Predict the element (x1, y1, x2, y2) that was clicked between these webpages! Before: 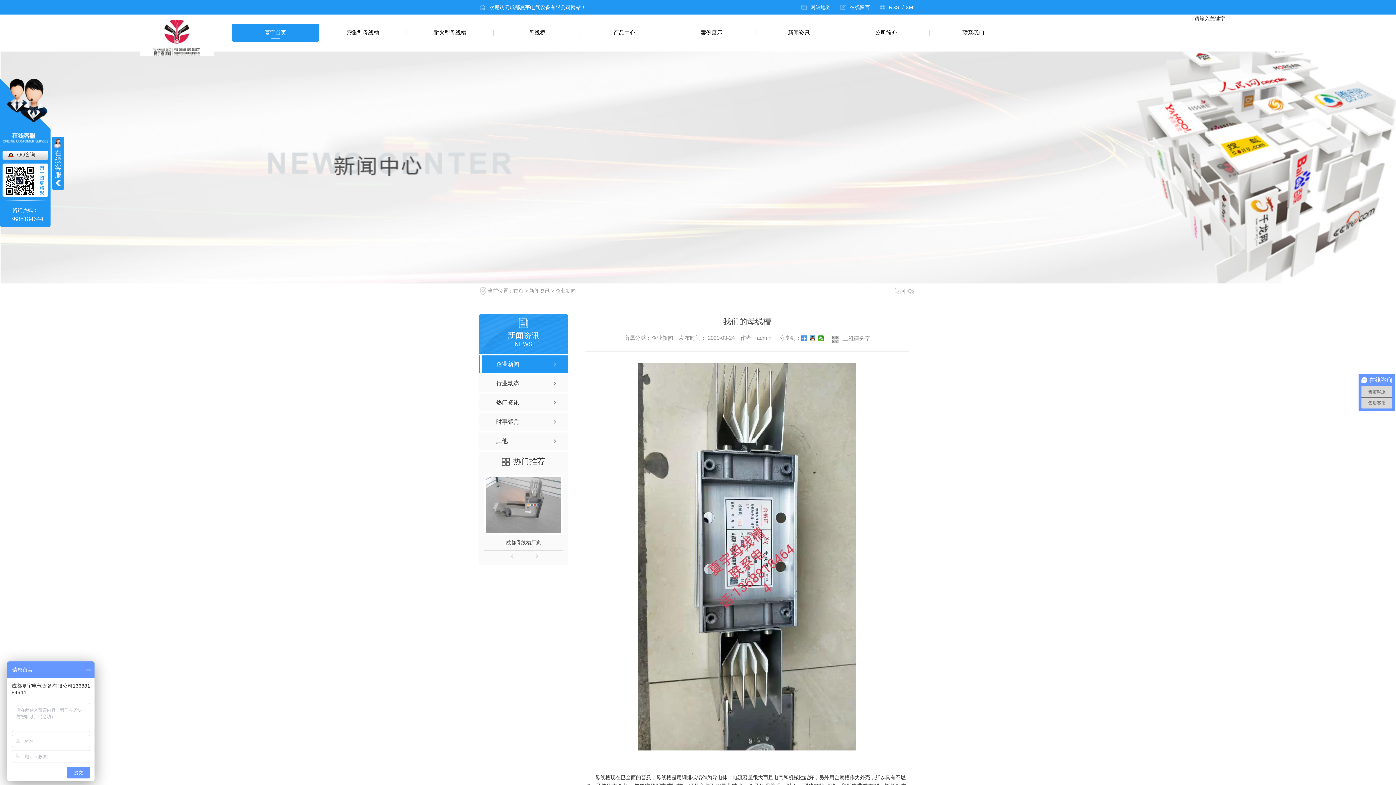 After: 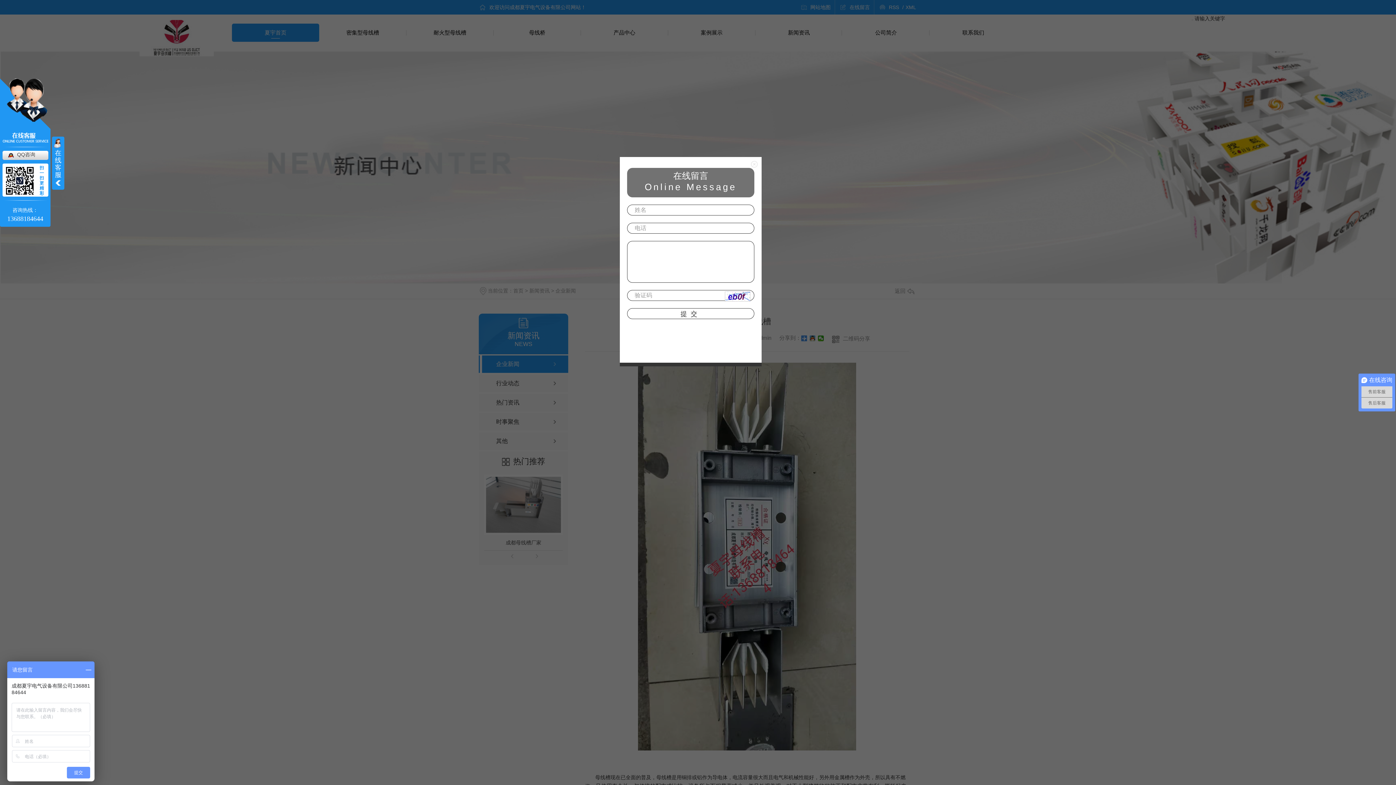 Action: label: 在线留言 bbox: (835, 0, 874, 14)